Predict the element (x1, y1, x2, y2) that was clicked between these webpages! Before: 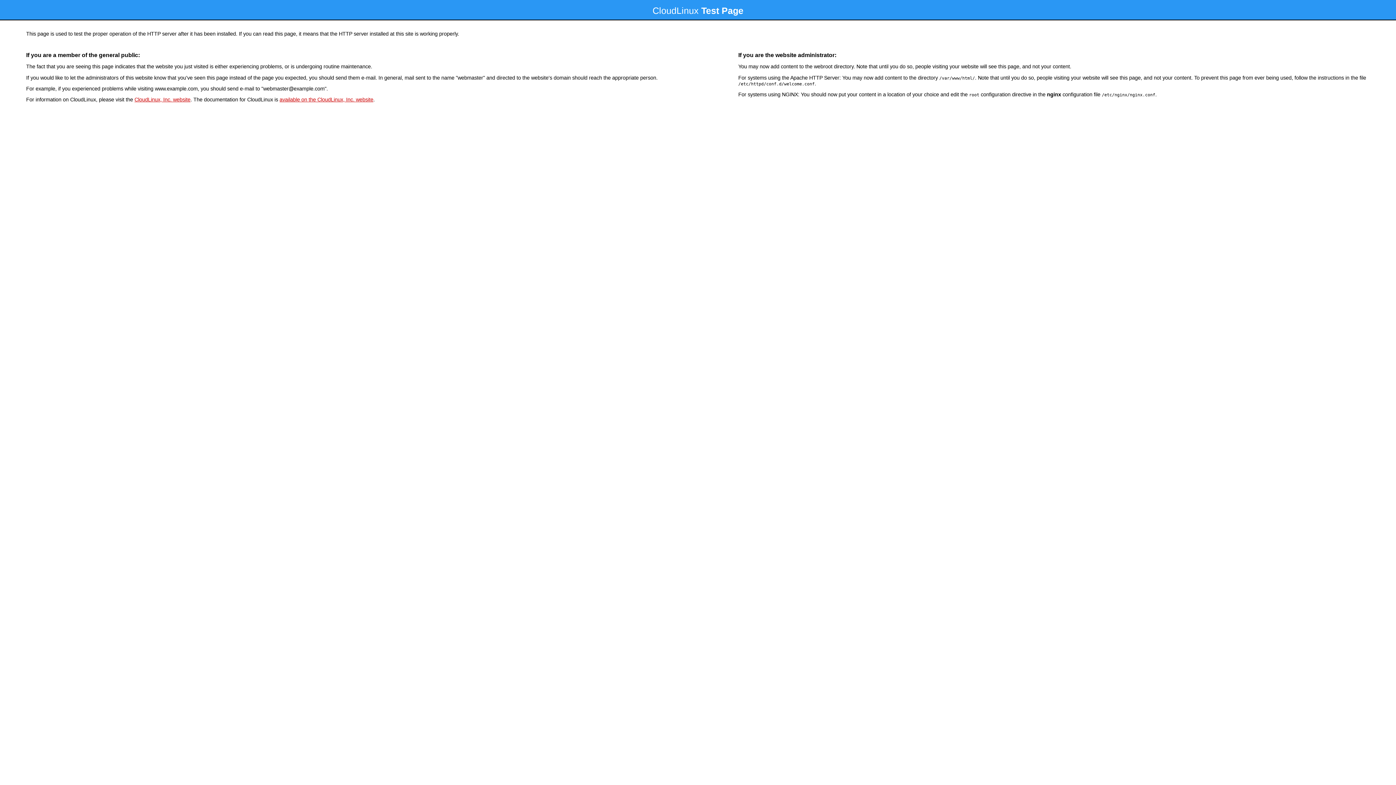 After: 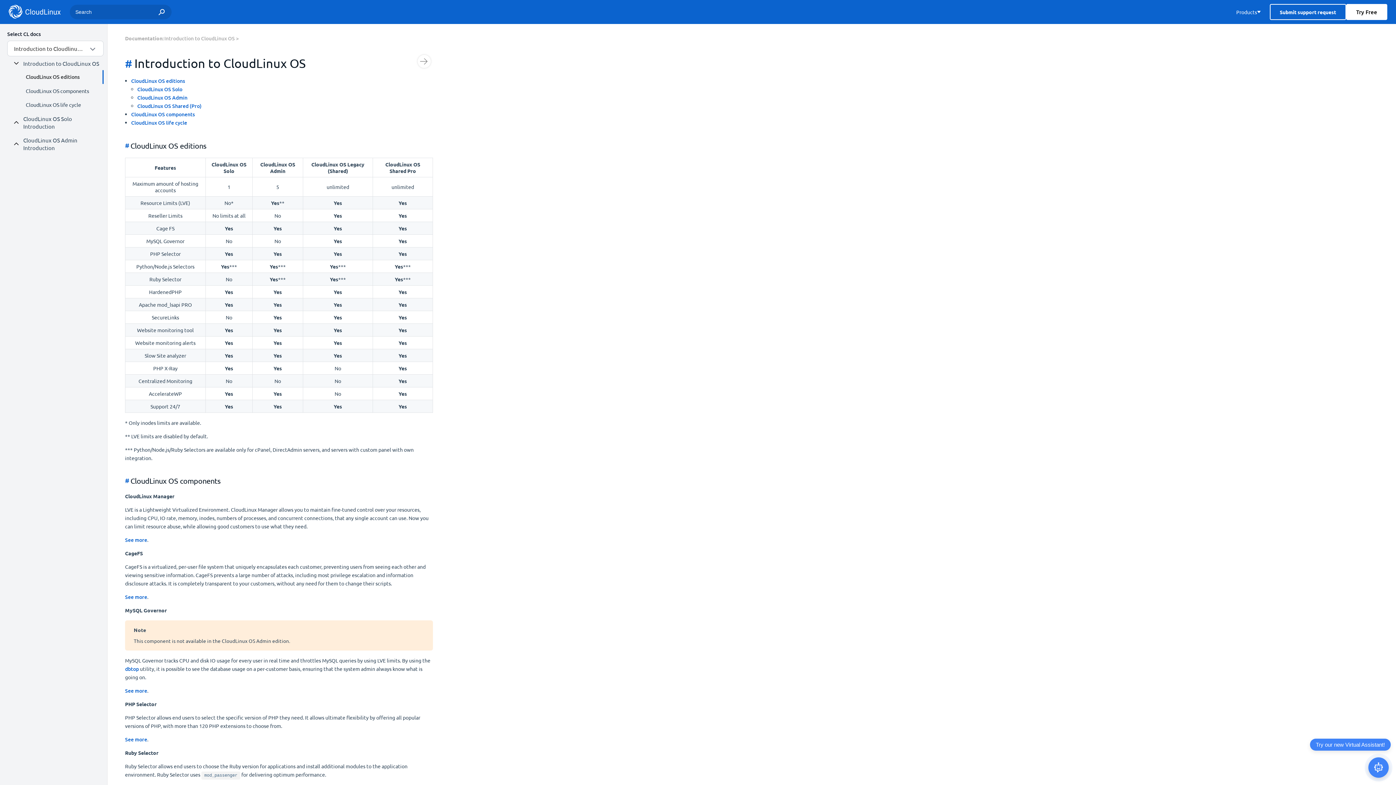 Action: bbox: (279, 96, 373, 102) label: available on the CloudLinux, Inc. website